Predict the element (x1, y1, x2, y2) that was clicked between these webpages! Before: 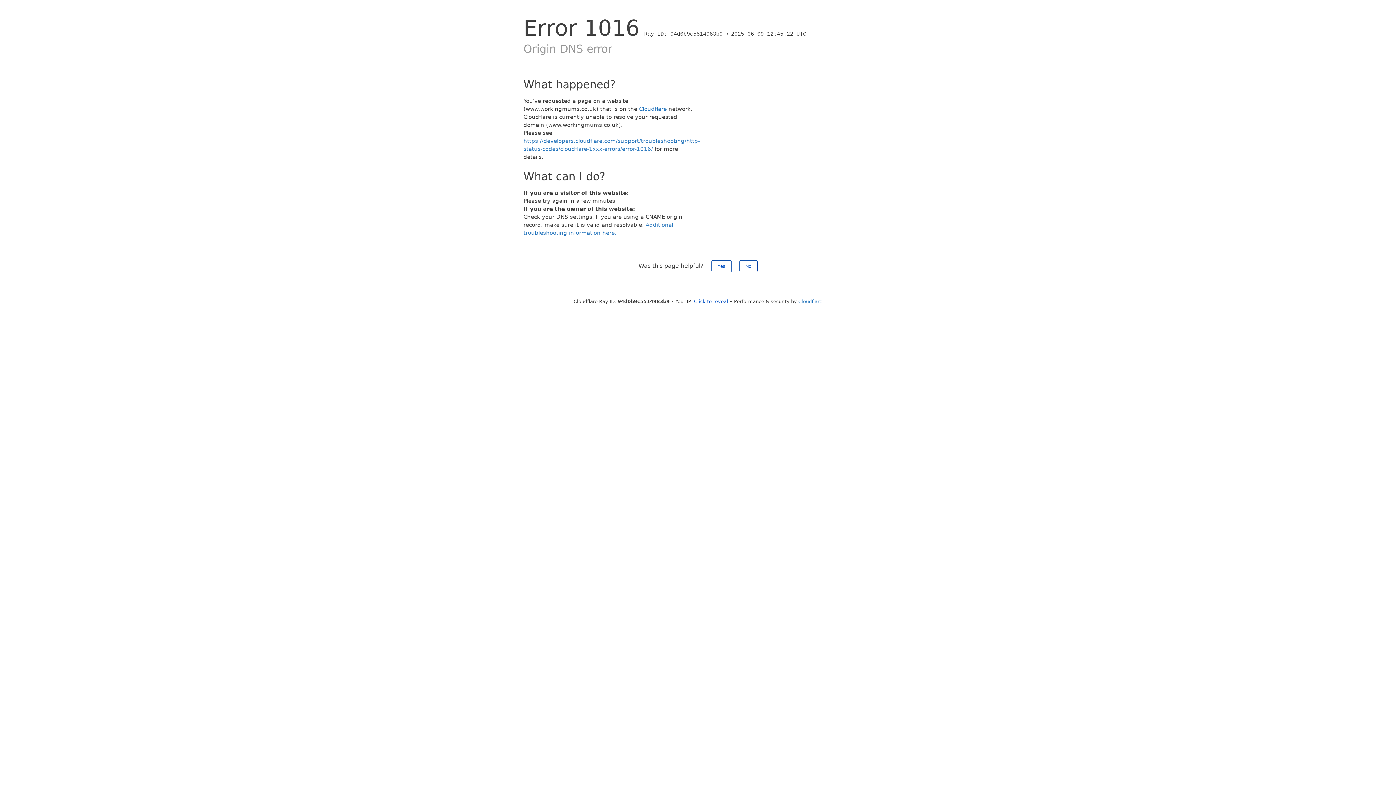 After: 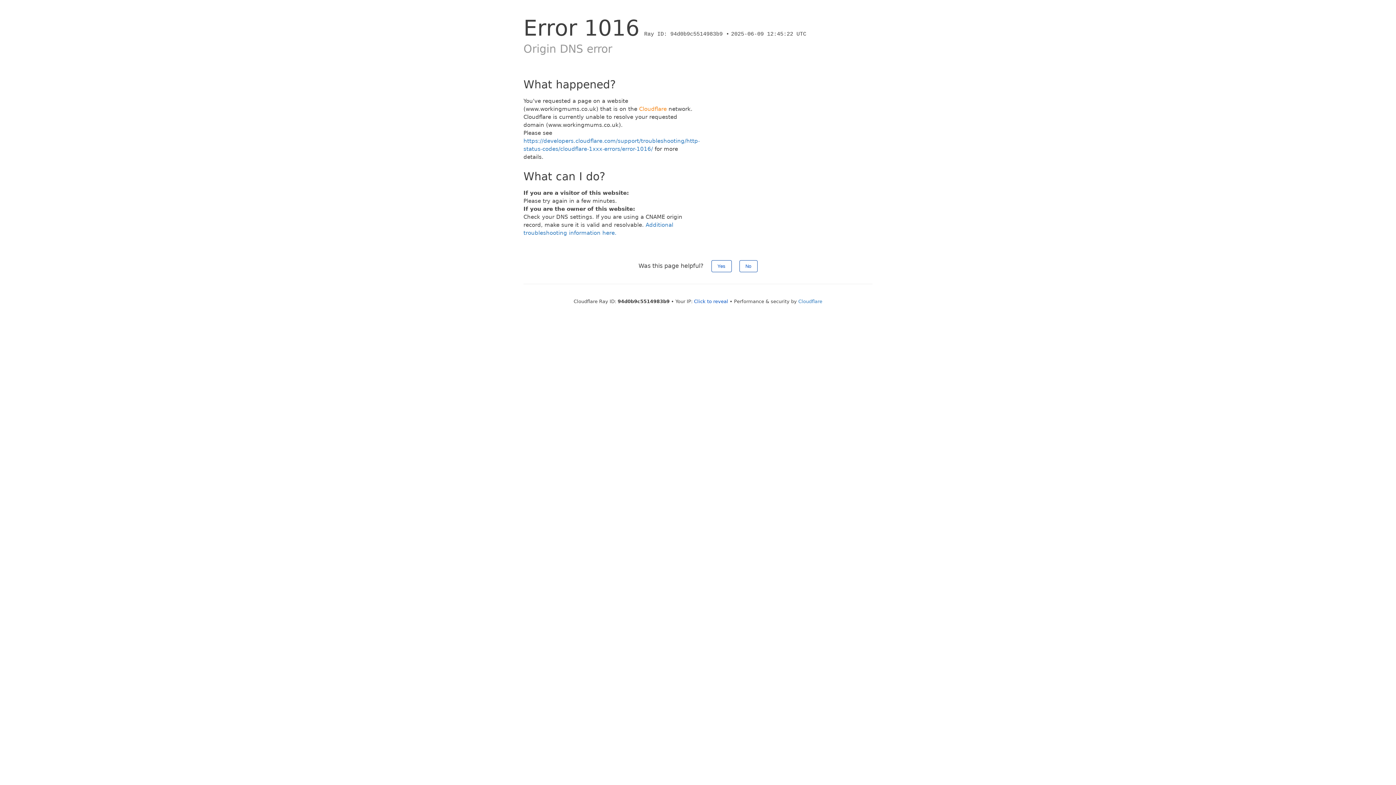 Action: label: Cloudflare bbox: (639, 105, 666, 112)